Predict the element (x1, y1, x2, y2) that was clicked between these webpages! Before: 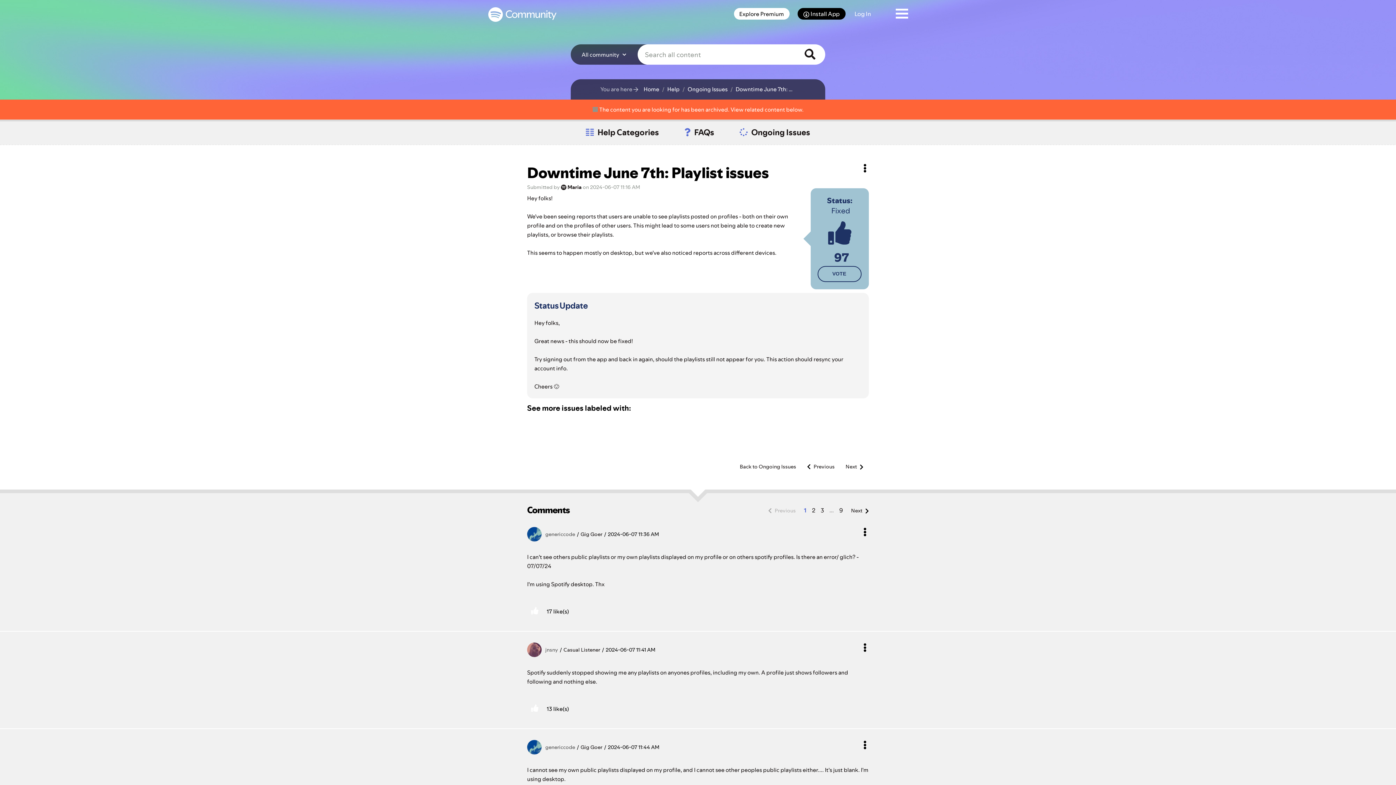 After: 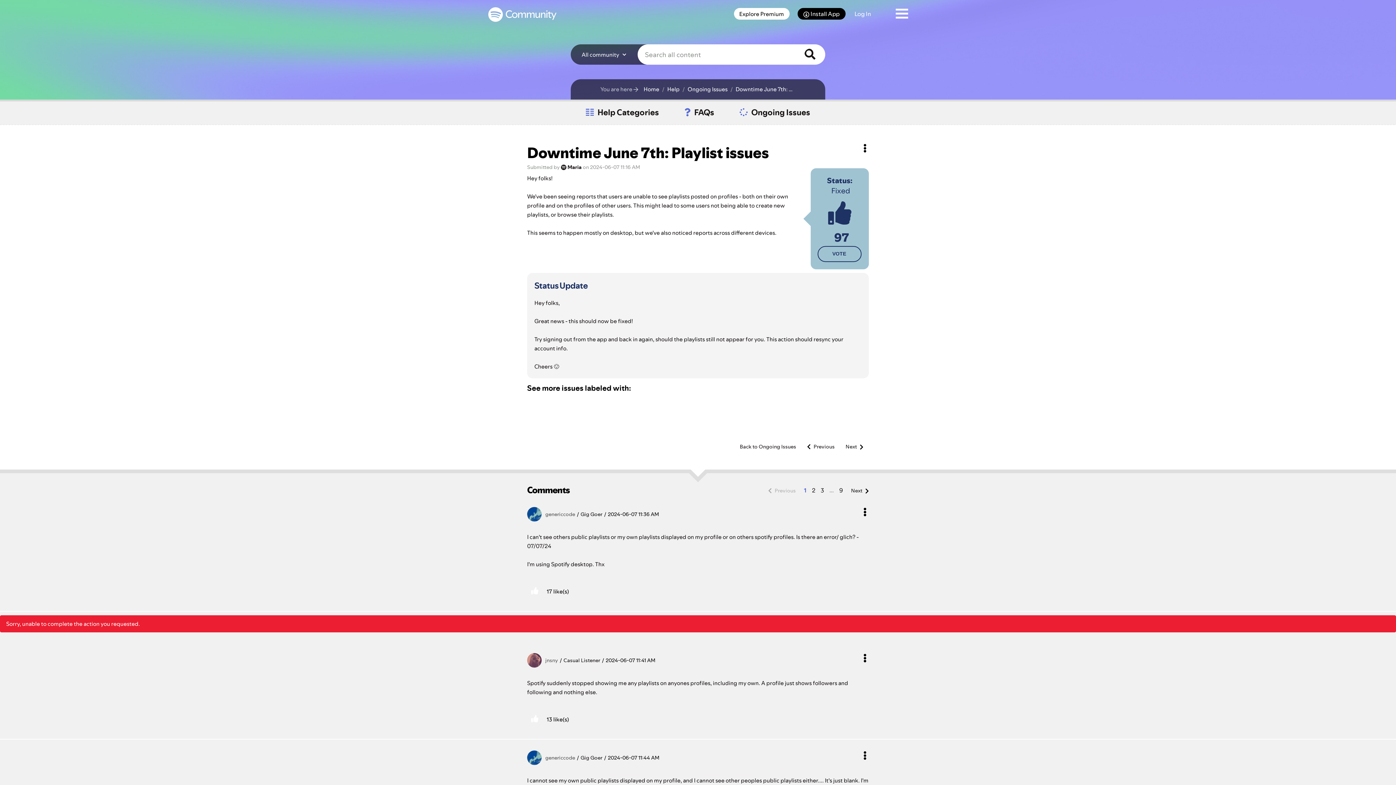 Action: bbox: (527, 701, 543, 717) label: Click here to give likes to this post.